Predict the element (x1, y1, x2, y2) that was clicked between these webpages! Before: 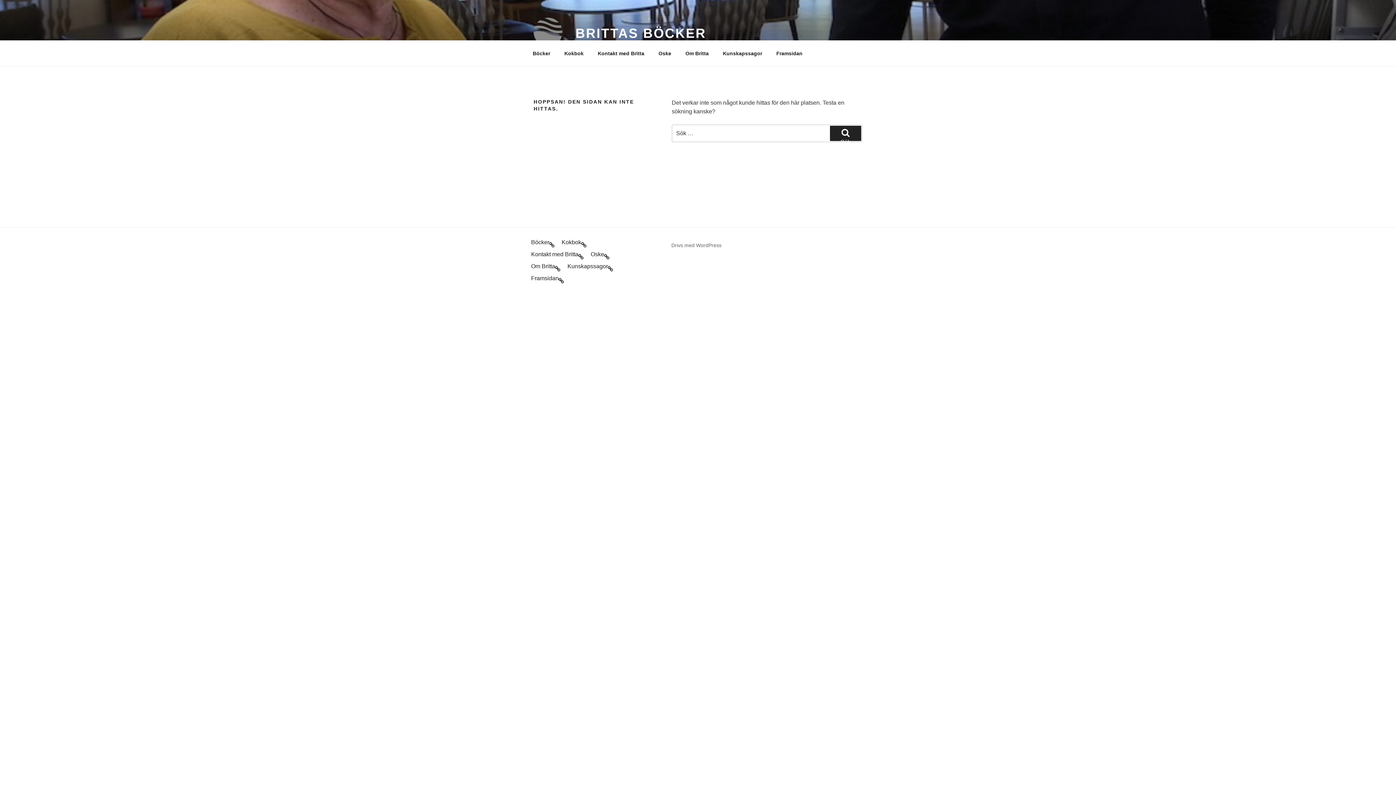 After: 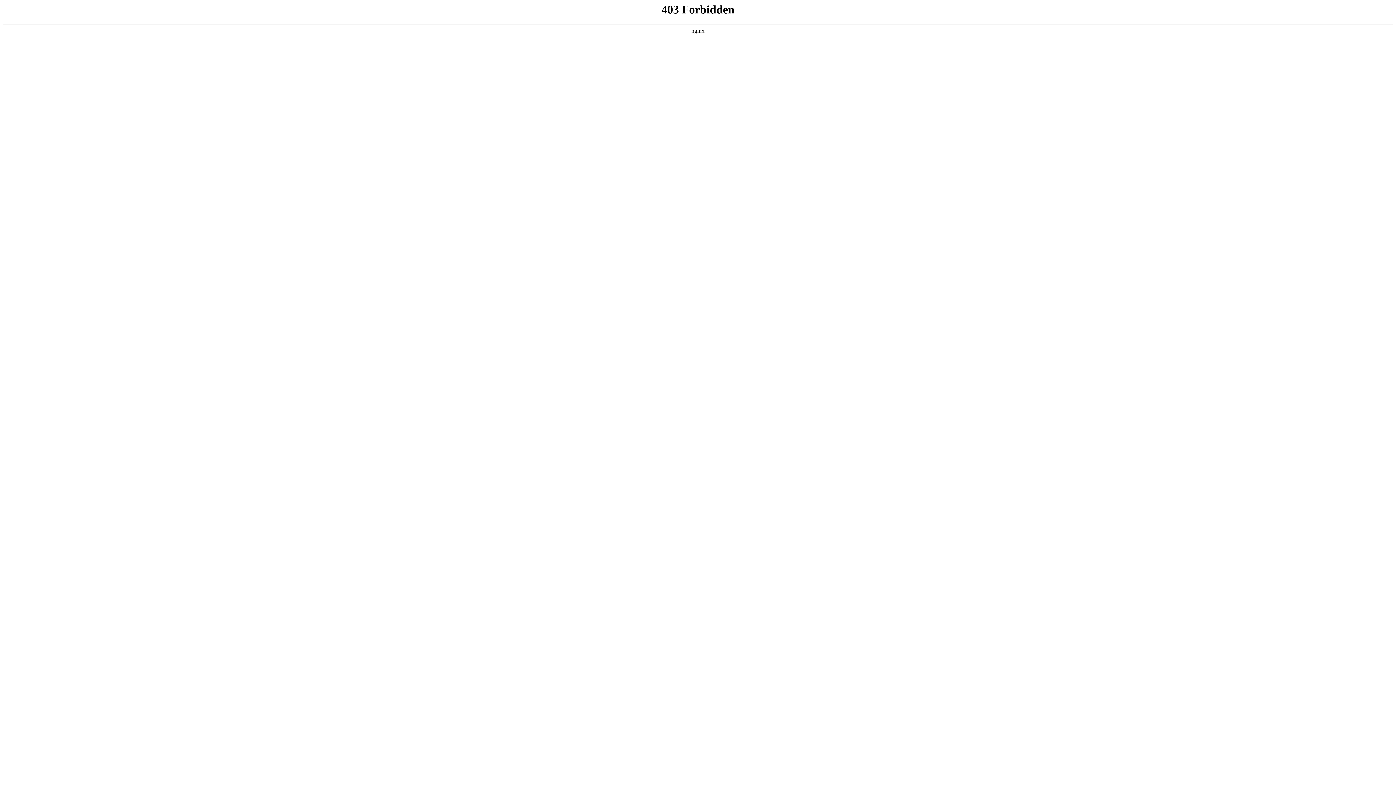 Action: bbox: (671, 242, 721, 248) label: Drivs med WordPress